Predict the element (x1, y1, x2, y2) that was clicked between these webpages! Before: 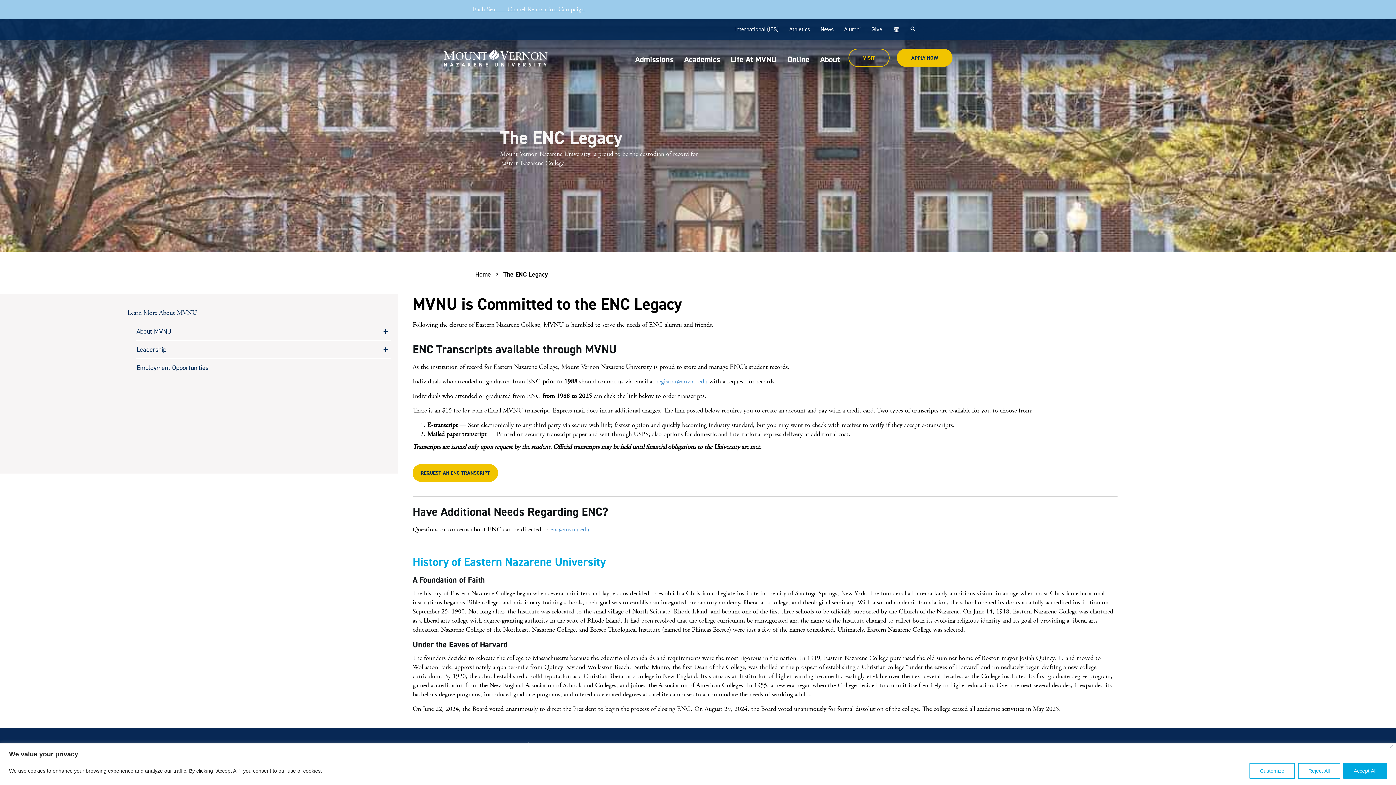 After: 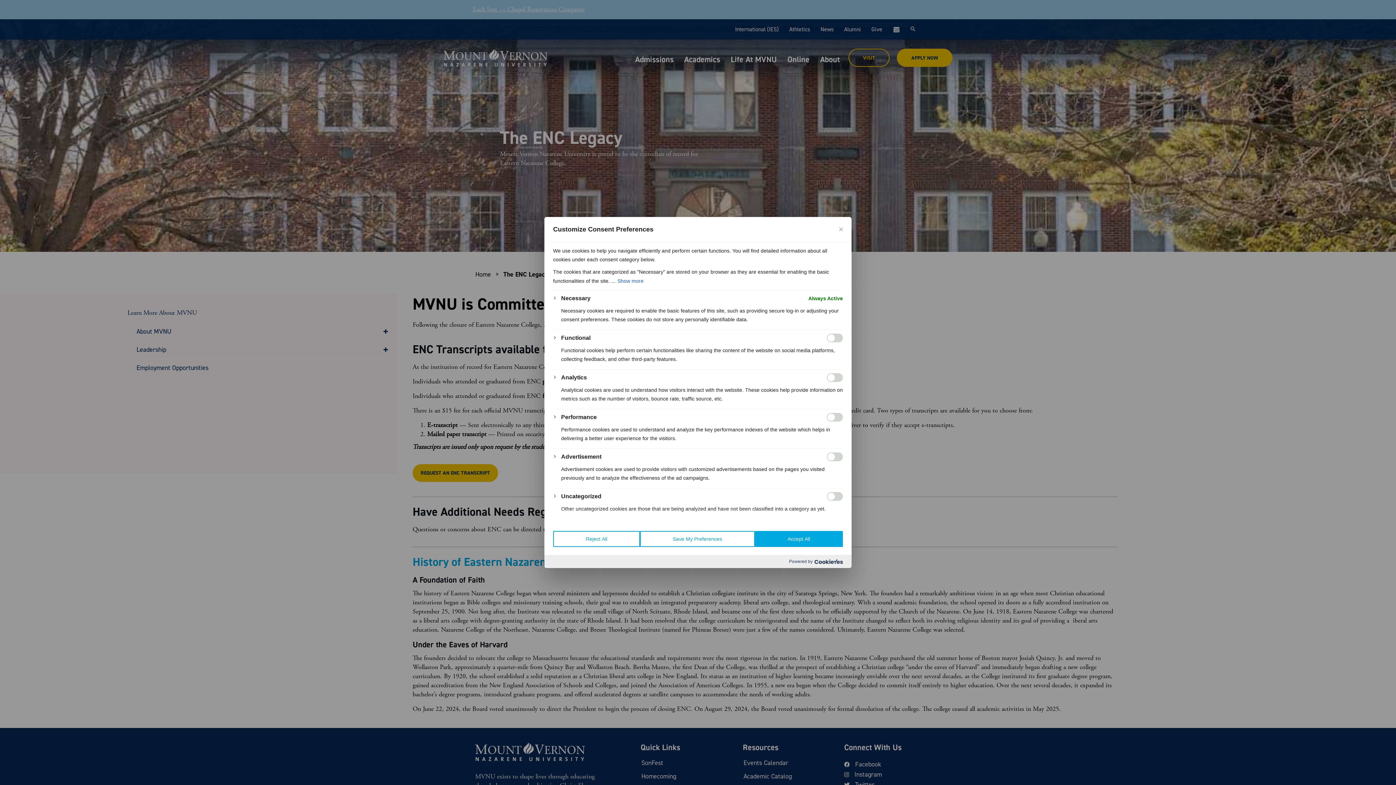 Action: label: Customize bbox: (1249, 763, 1295, 779)